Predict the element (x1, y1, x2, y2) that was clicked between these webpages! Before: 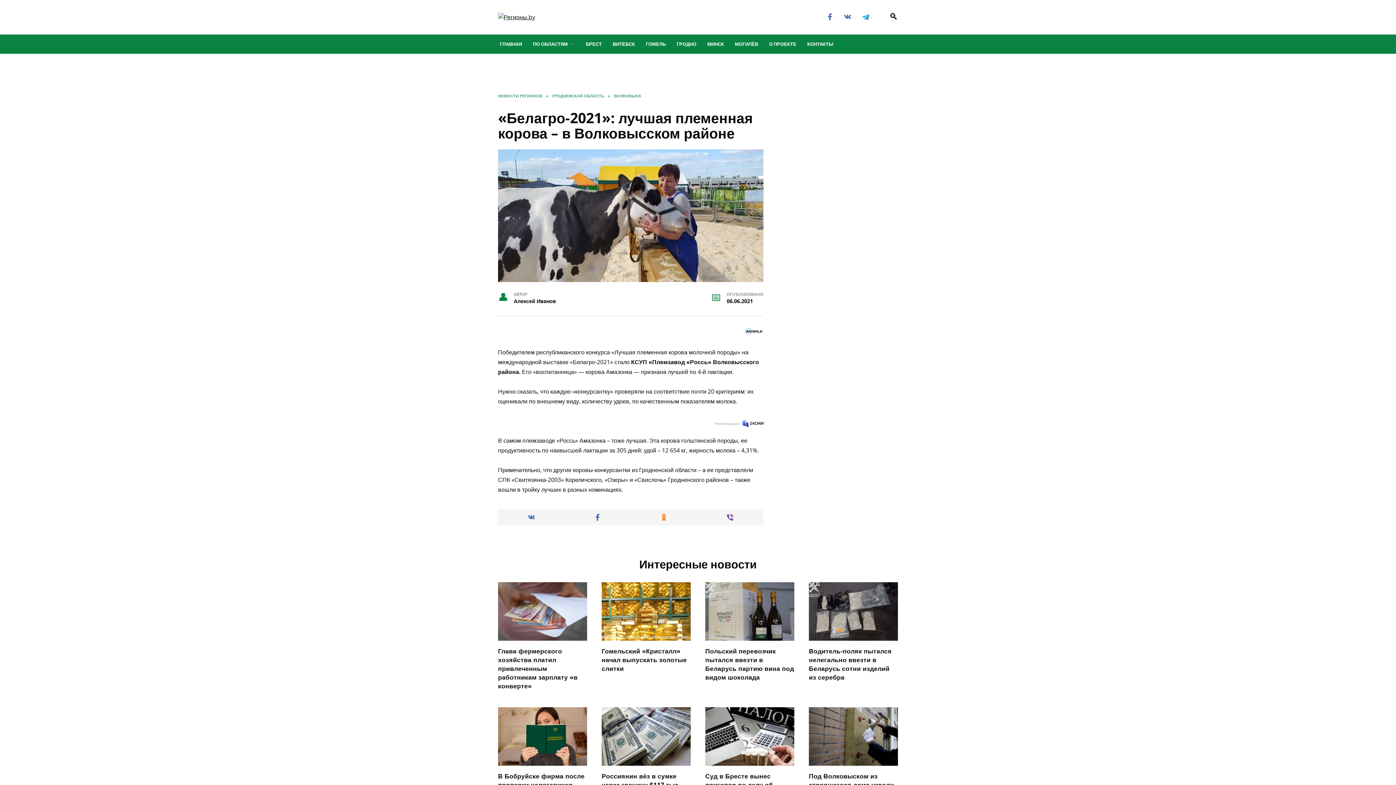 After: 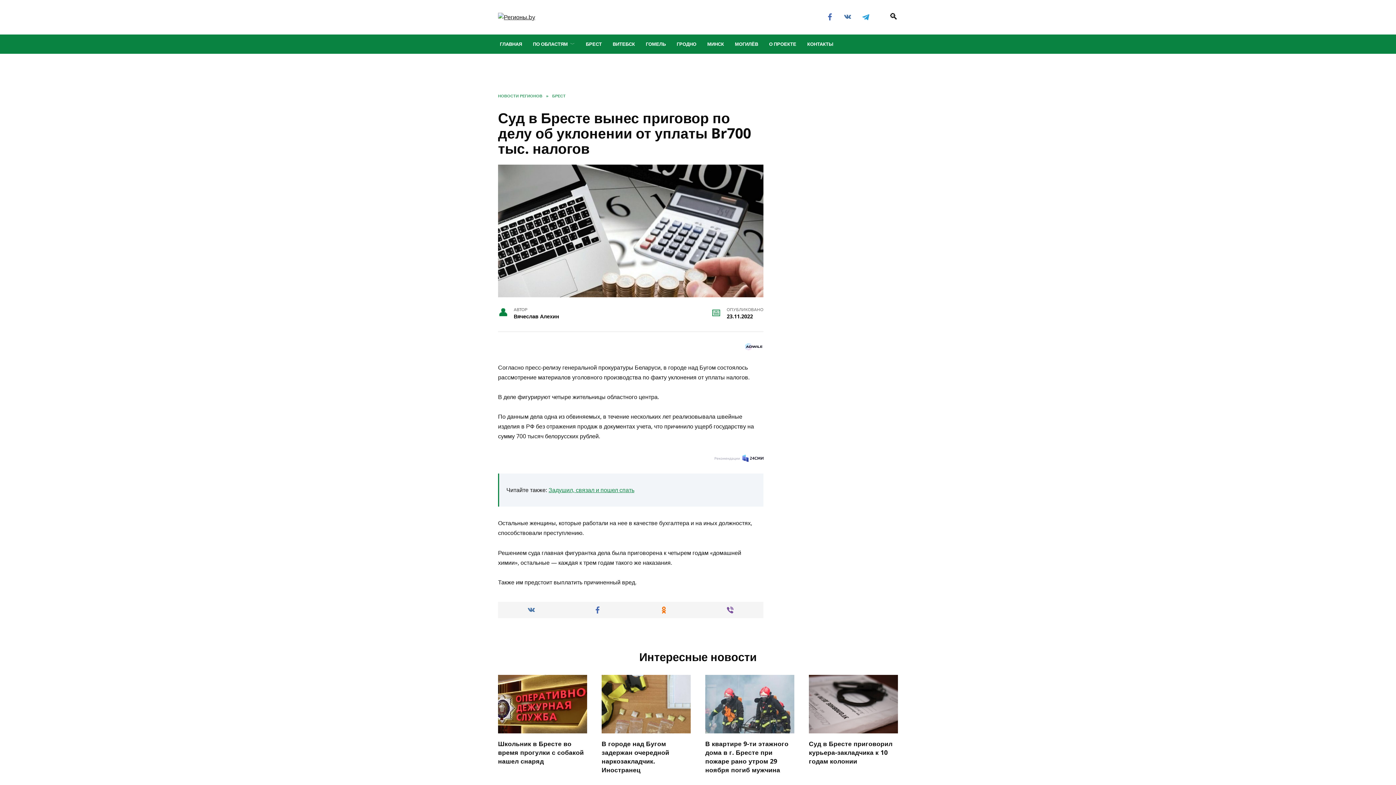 Action: bbox: (705, 757, 794, 765)